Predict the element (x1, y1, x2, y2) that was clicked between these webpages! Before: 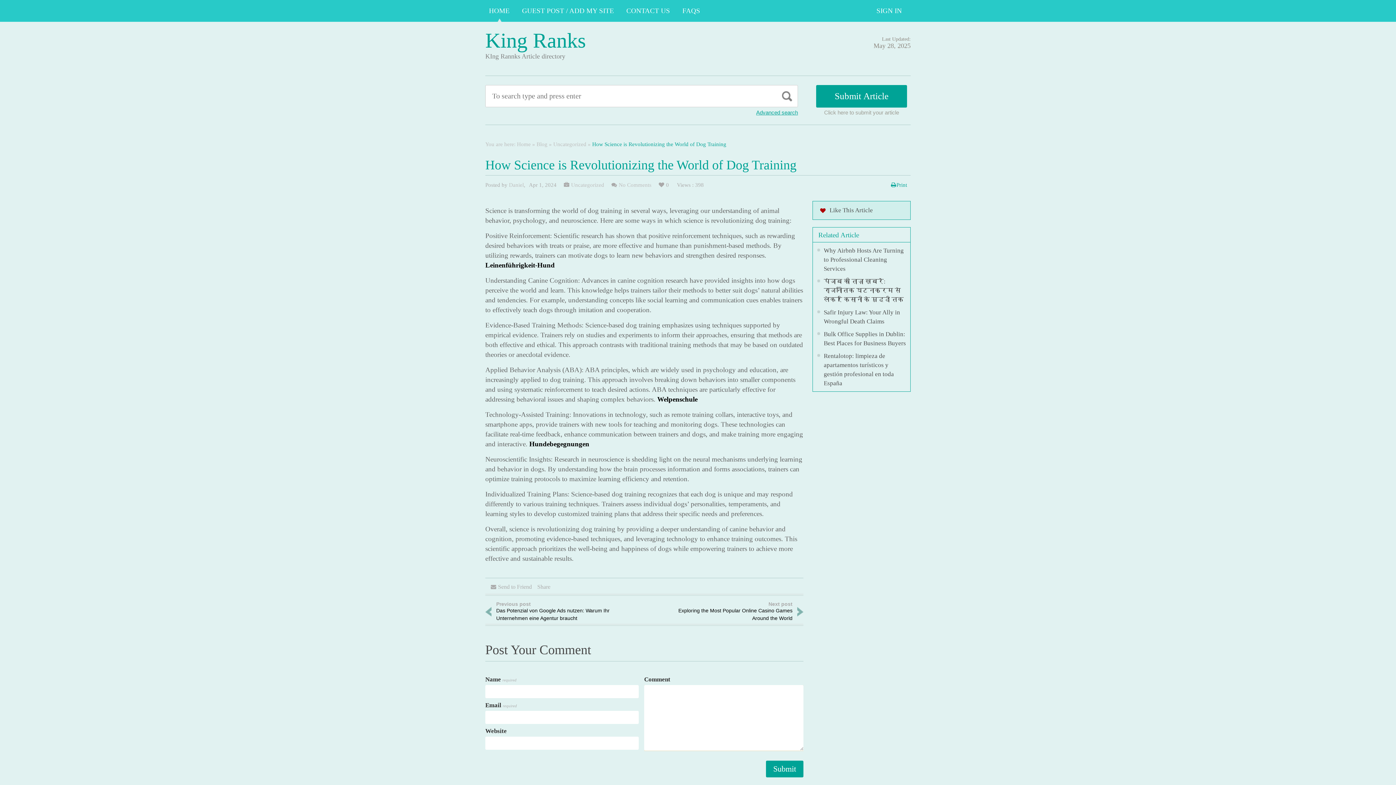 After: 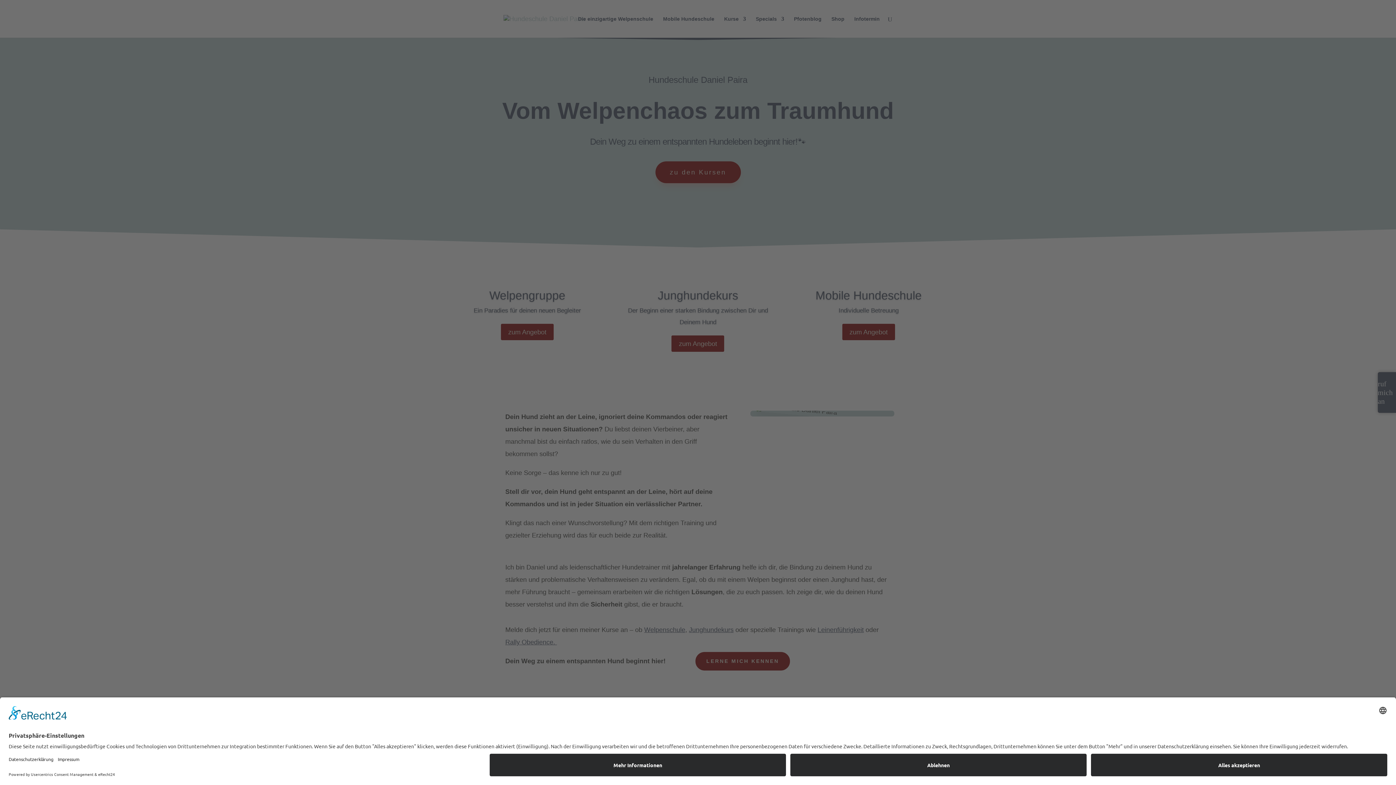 Action: bbox: (529, 440, 589, 448) label: Hundebegegnungen